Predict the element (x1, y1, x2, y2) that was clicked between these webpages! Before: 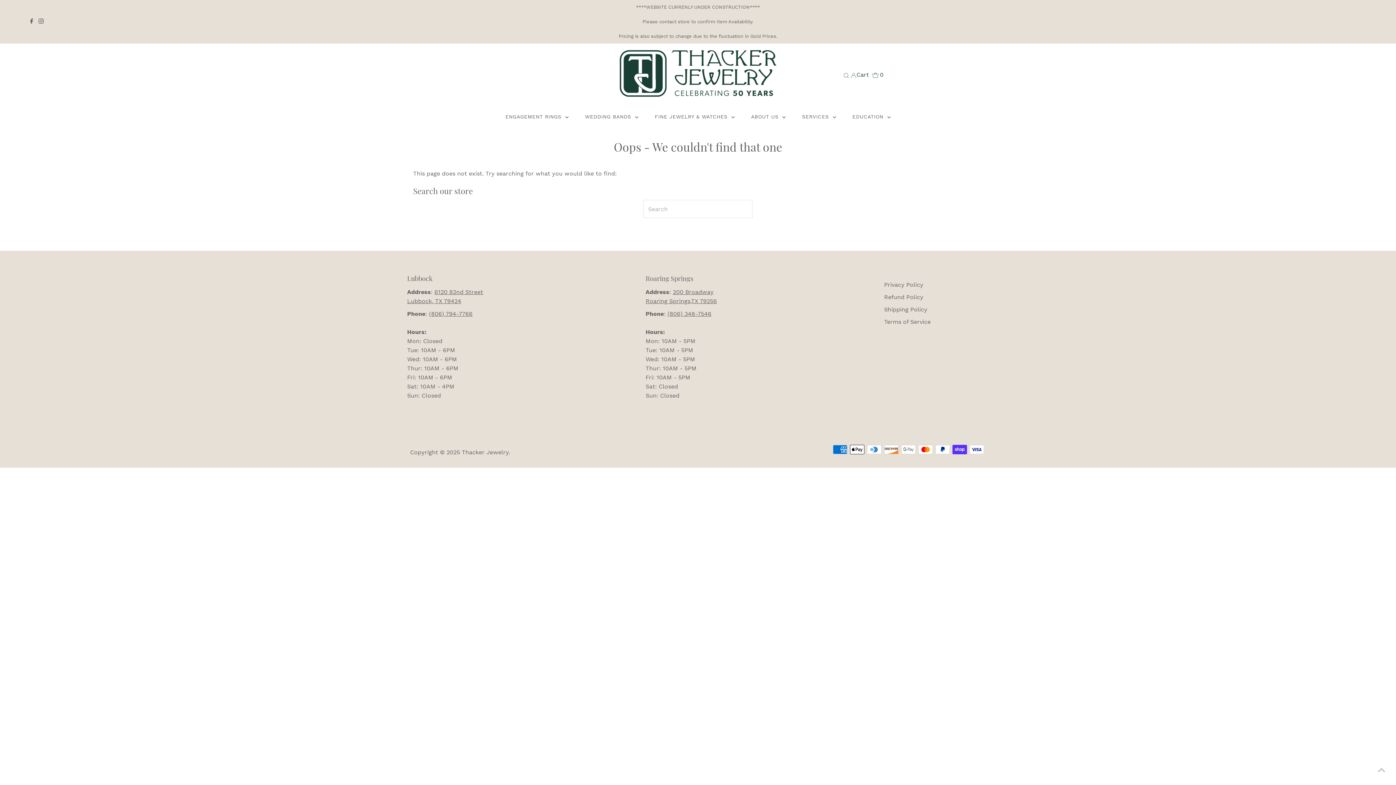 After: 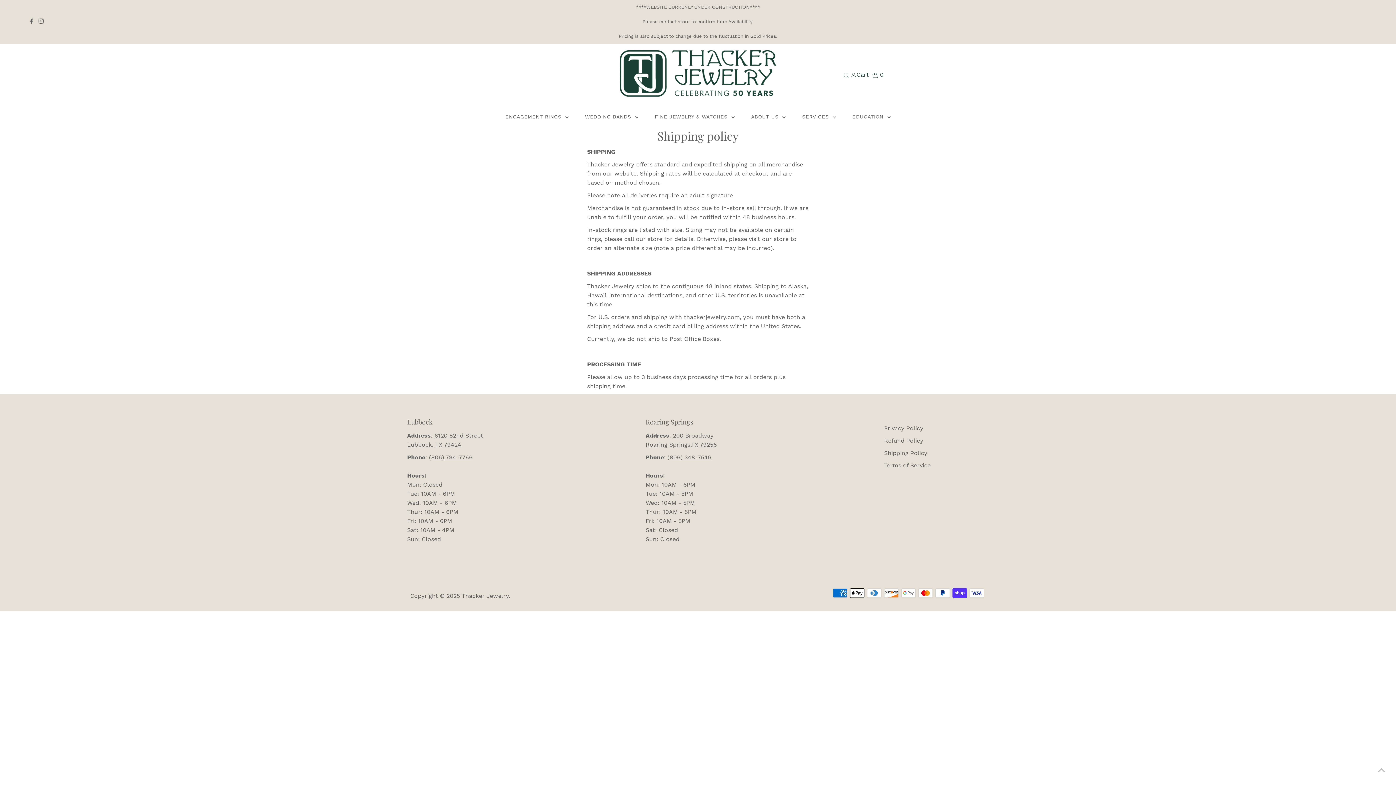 Action: bbox: (884, 306, 927, 313) label: Shipping Policy